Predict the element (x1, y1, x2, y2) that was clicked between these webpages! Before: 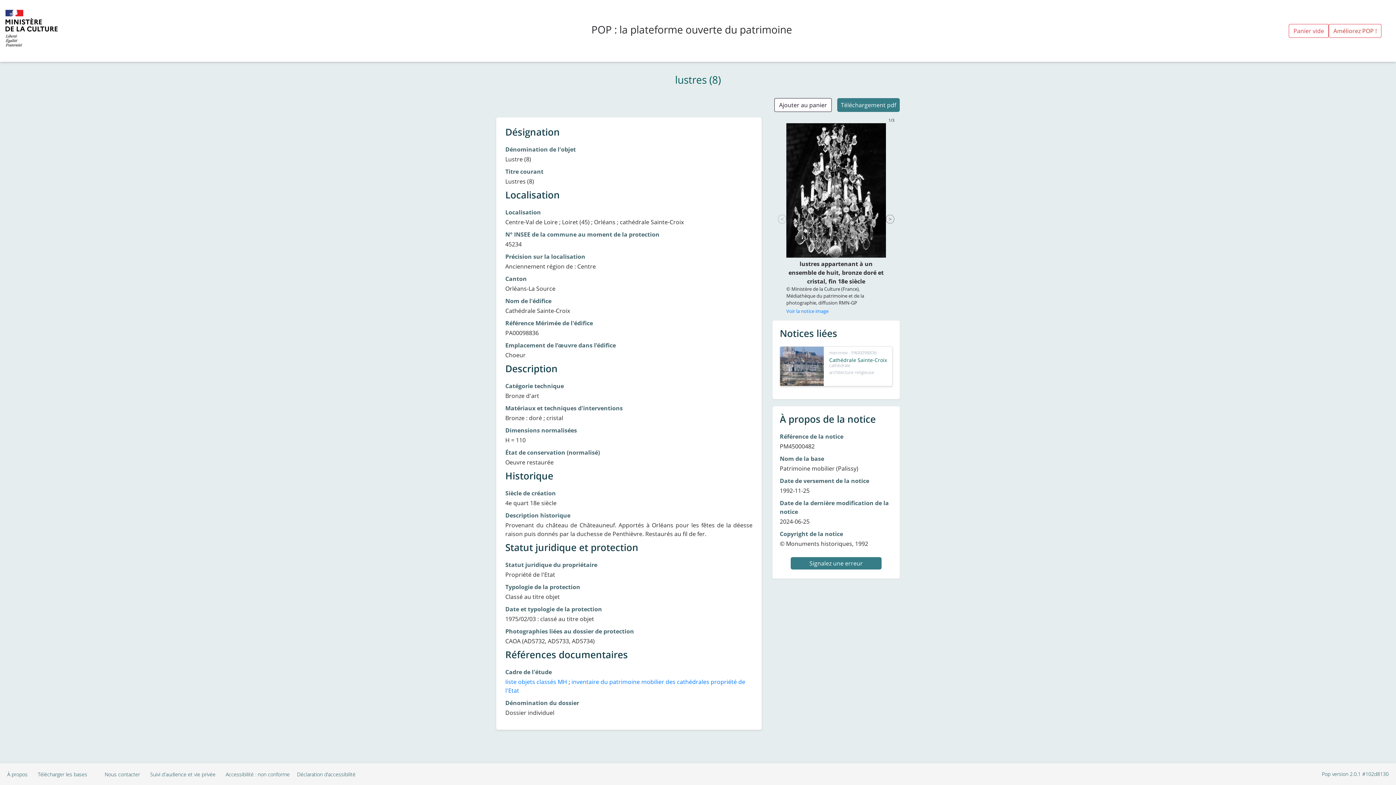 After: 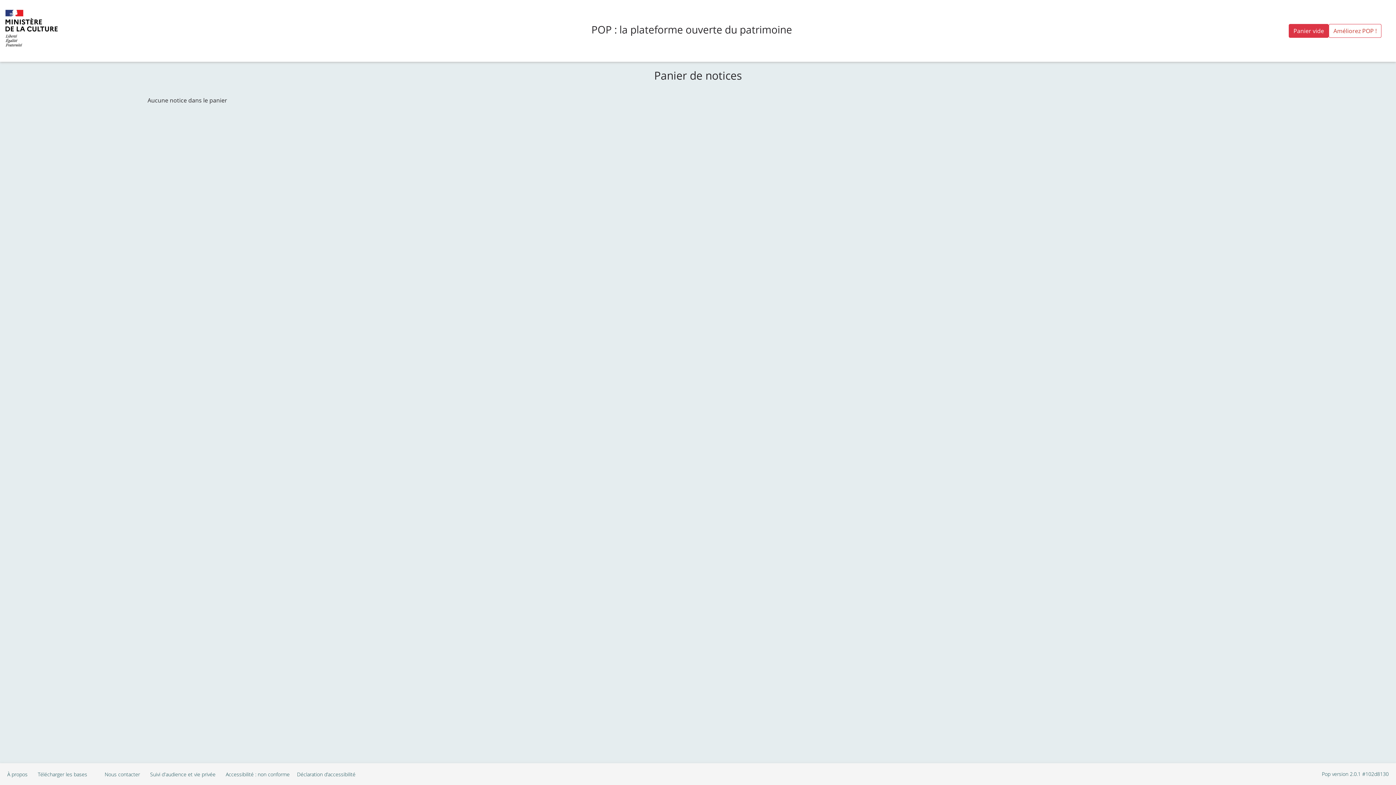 Action: bbox: (1289, 24, 1329, 37) label: Panier vide